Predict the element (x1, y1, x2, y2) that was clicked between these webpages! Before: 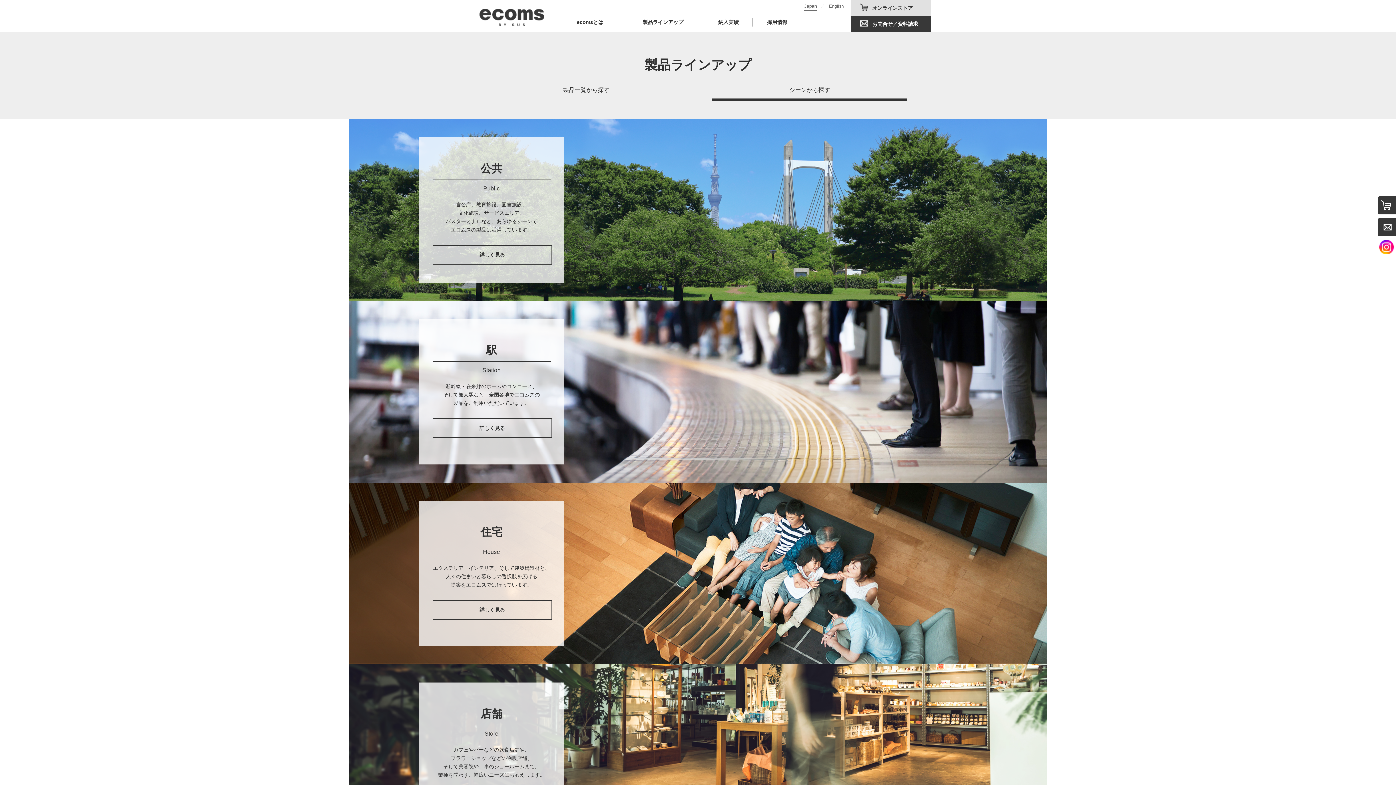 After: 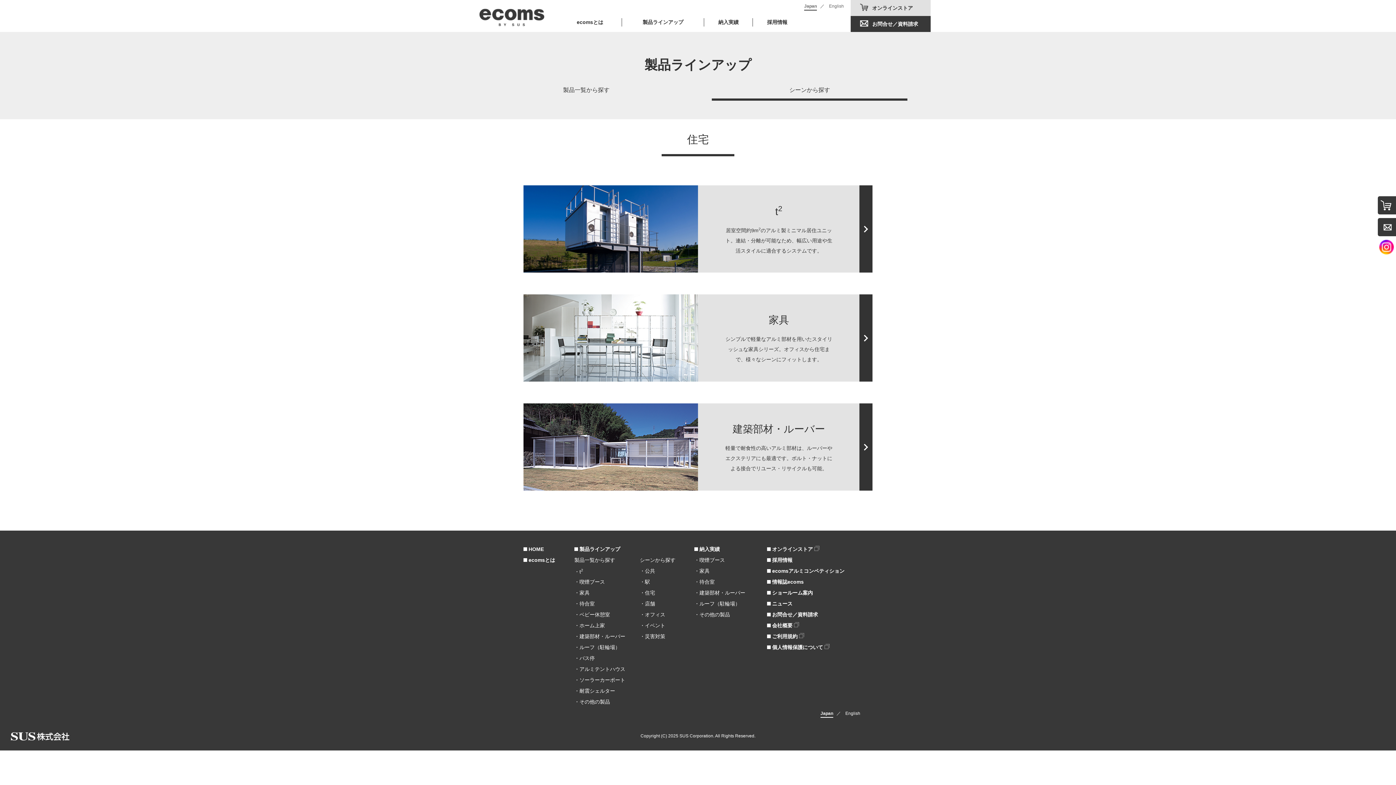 Action: label: 詳しく見る bbox: (432, 600, 552, 620)